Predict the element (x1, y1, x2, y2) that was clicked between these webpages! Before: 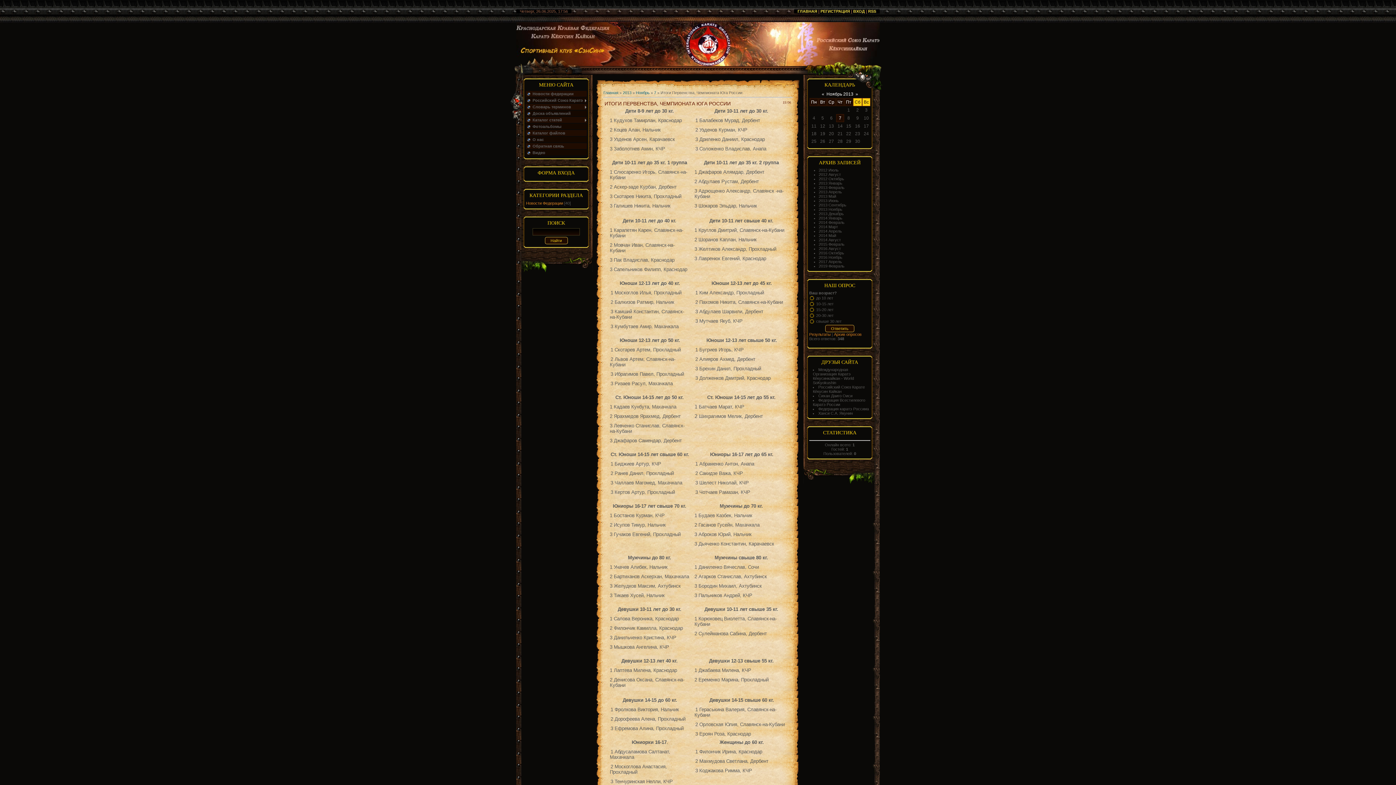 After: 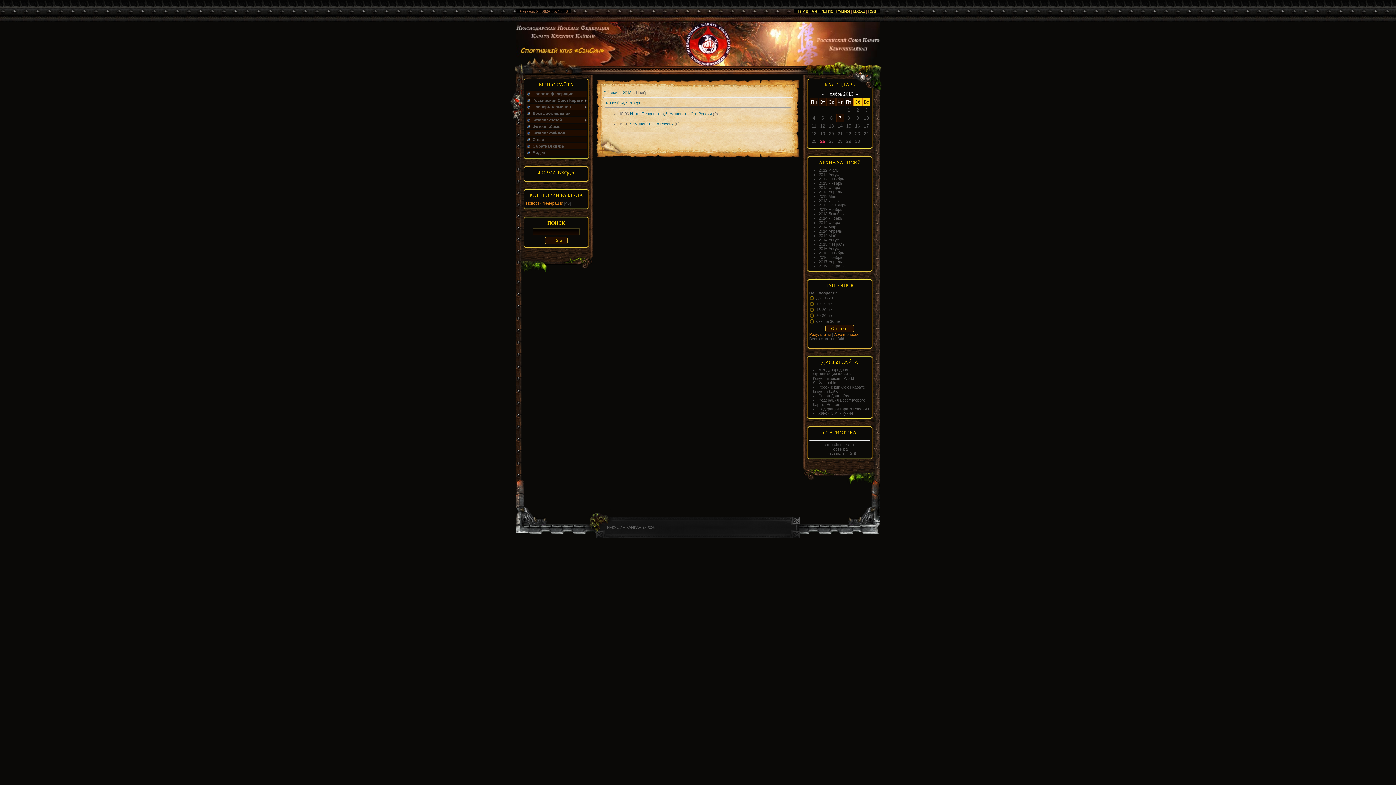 Action: label: Ноябрь bbox: (636, 90, 649, 94)